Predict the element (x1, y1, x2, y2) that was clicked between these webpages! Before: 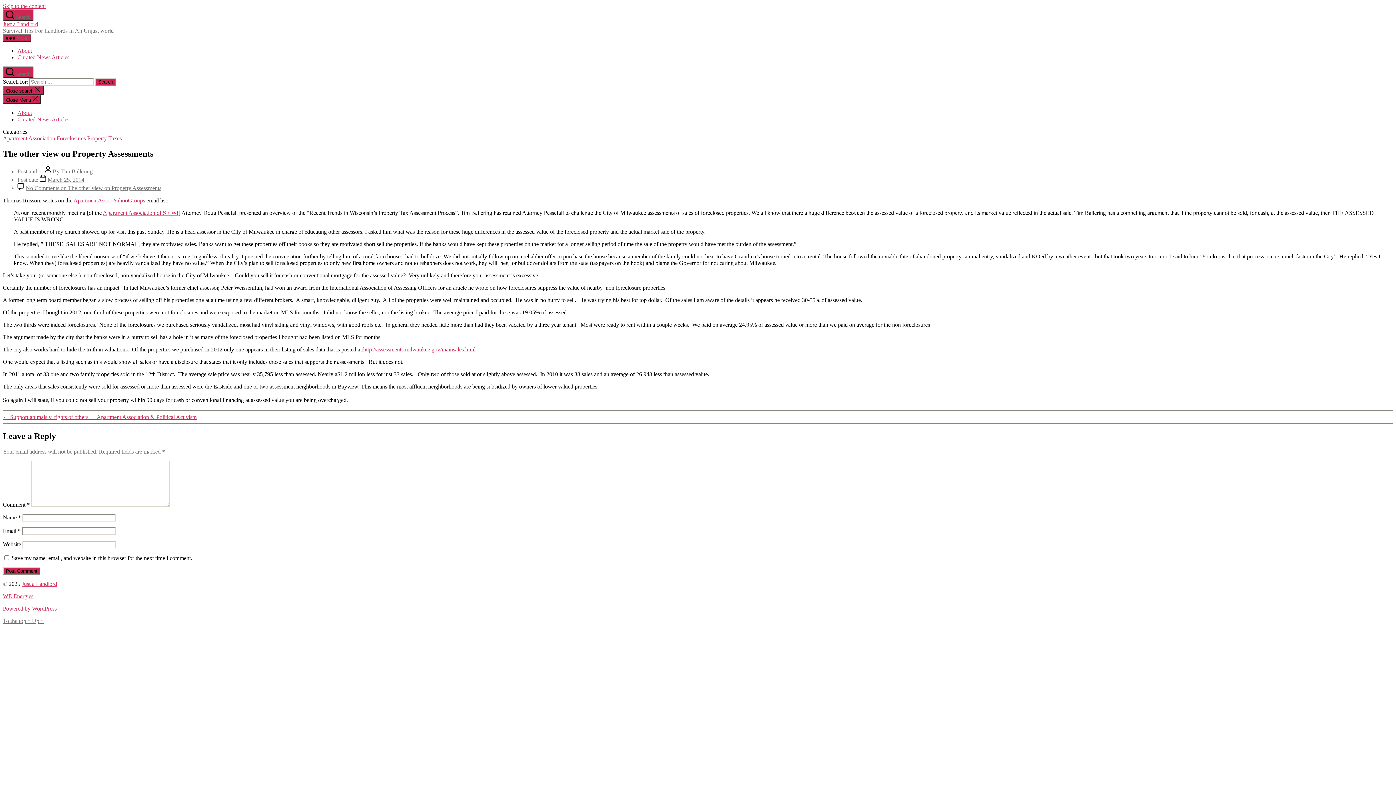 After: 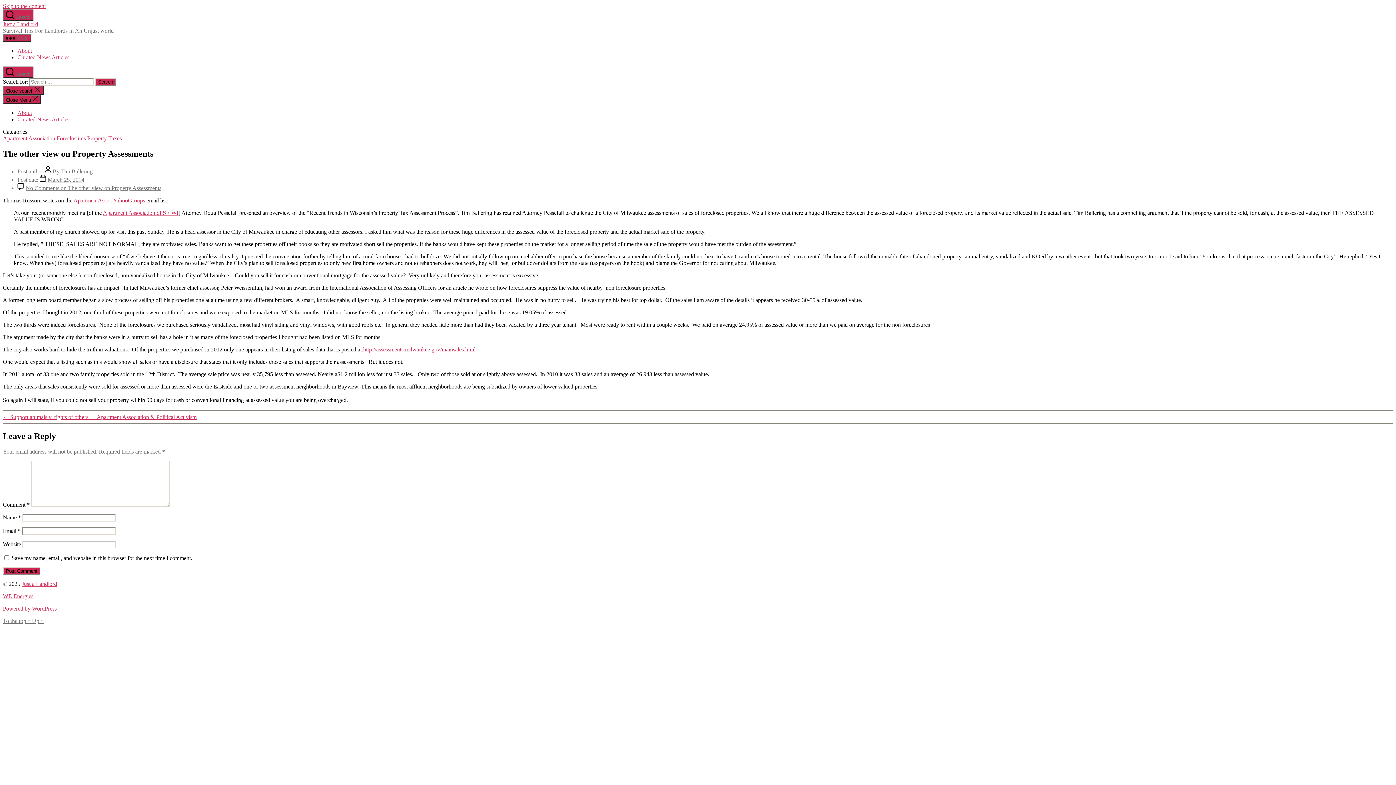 Action: label: March 25, 2014 bbox: (47, 176, 84, 182)